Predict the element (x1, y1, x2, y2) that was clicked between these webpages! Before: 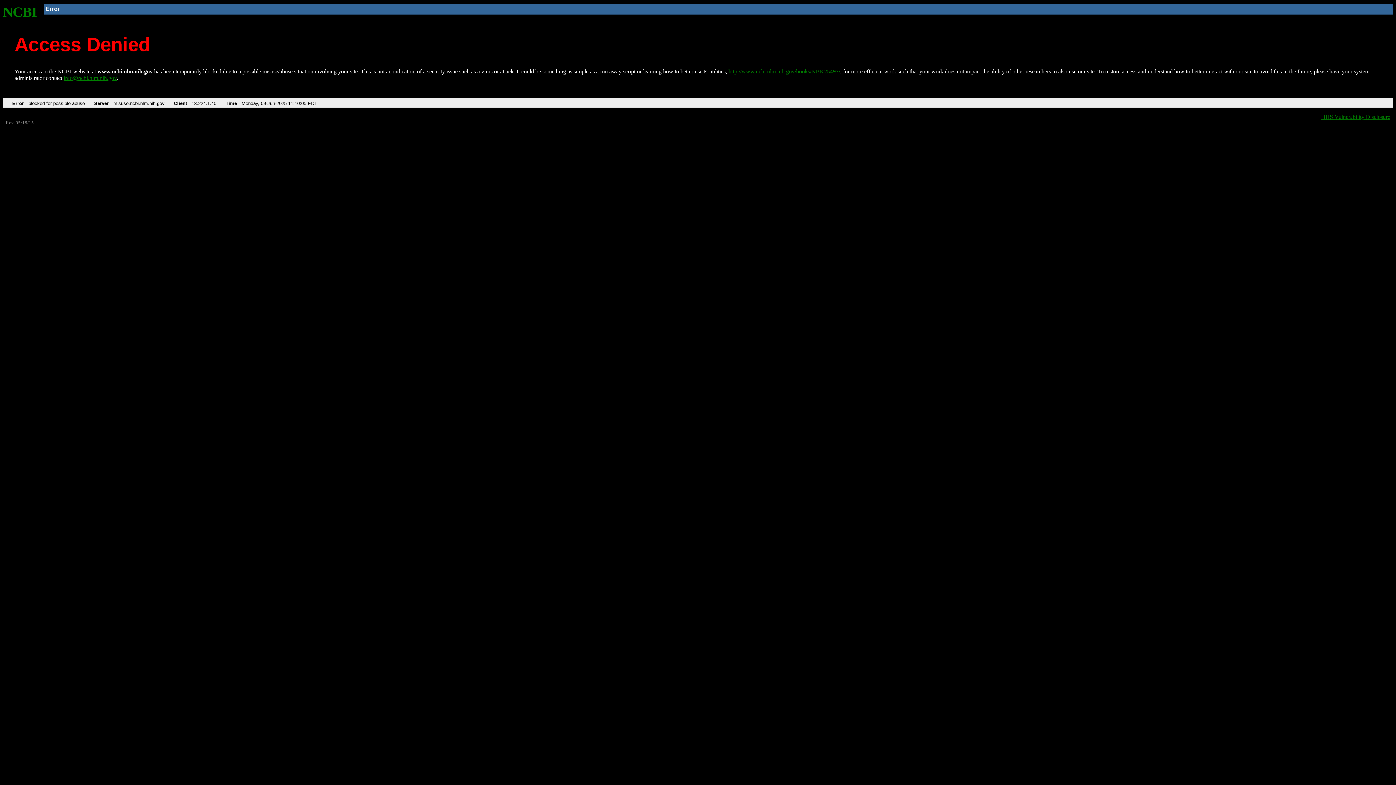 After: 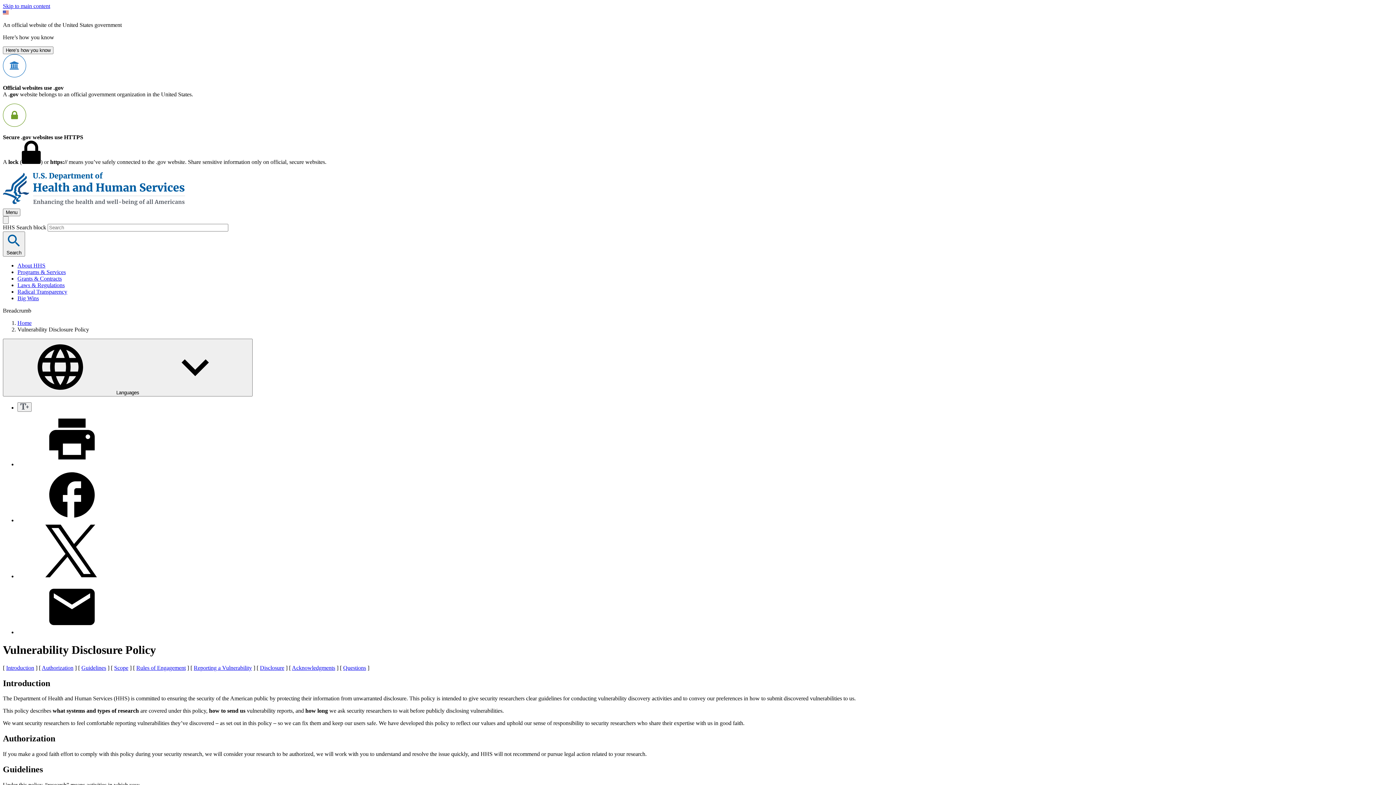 Action: label: HHS Vulnerability Disclosure bbox: (1321, 113, 1390, 119)